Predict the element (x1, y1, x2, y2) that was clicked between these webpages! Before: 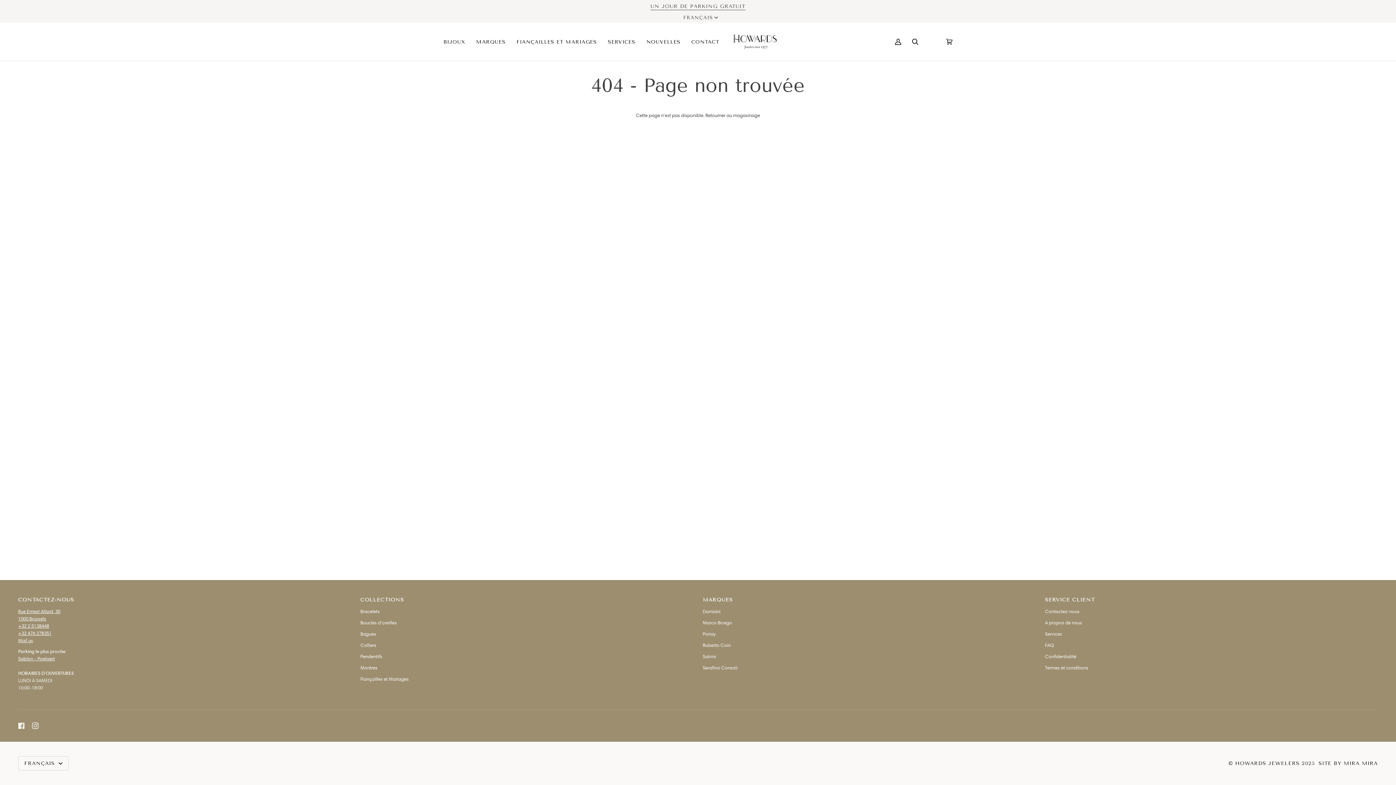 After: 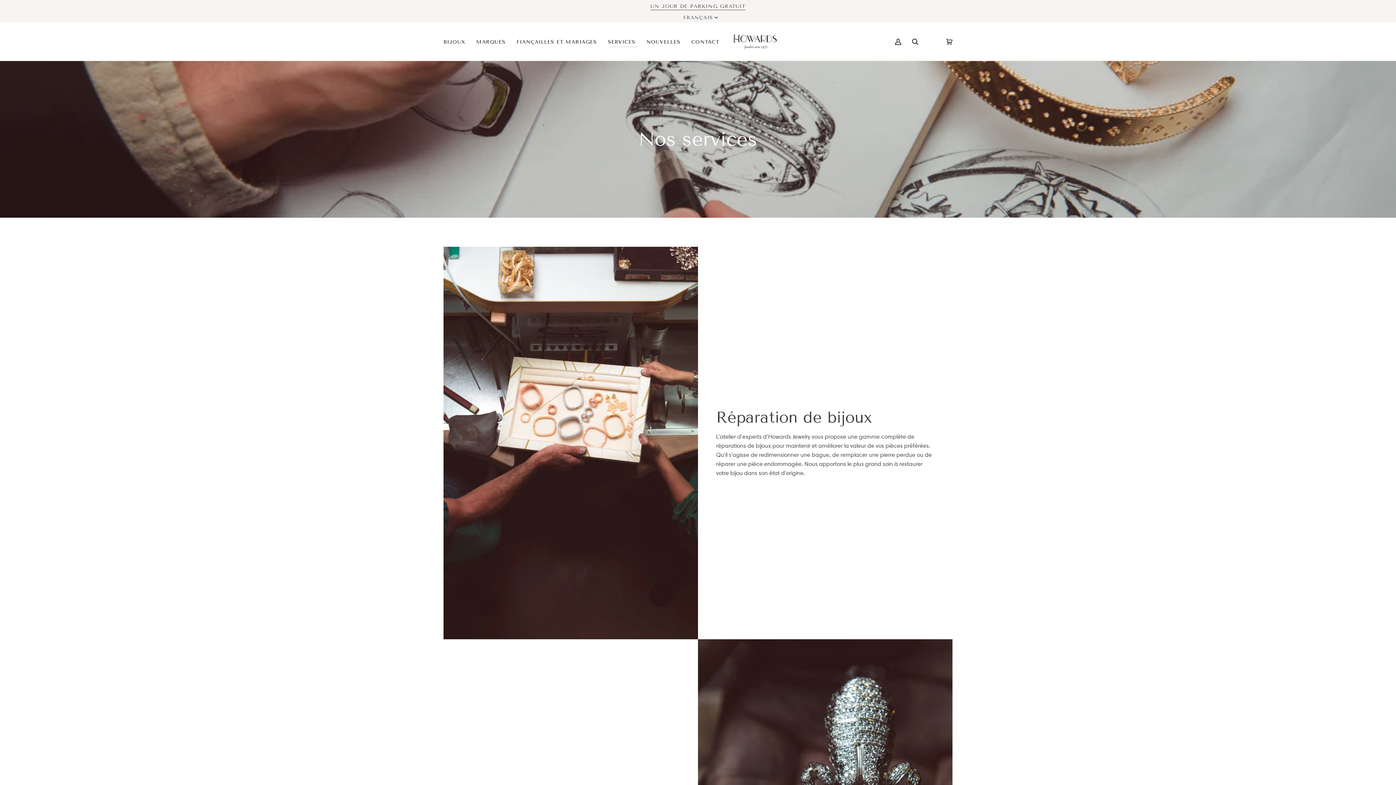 Action: bbox: (602, 22, 641, 60) label: SERVICES